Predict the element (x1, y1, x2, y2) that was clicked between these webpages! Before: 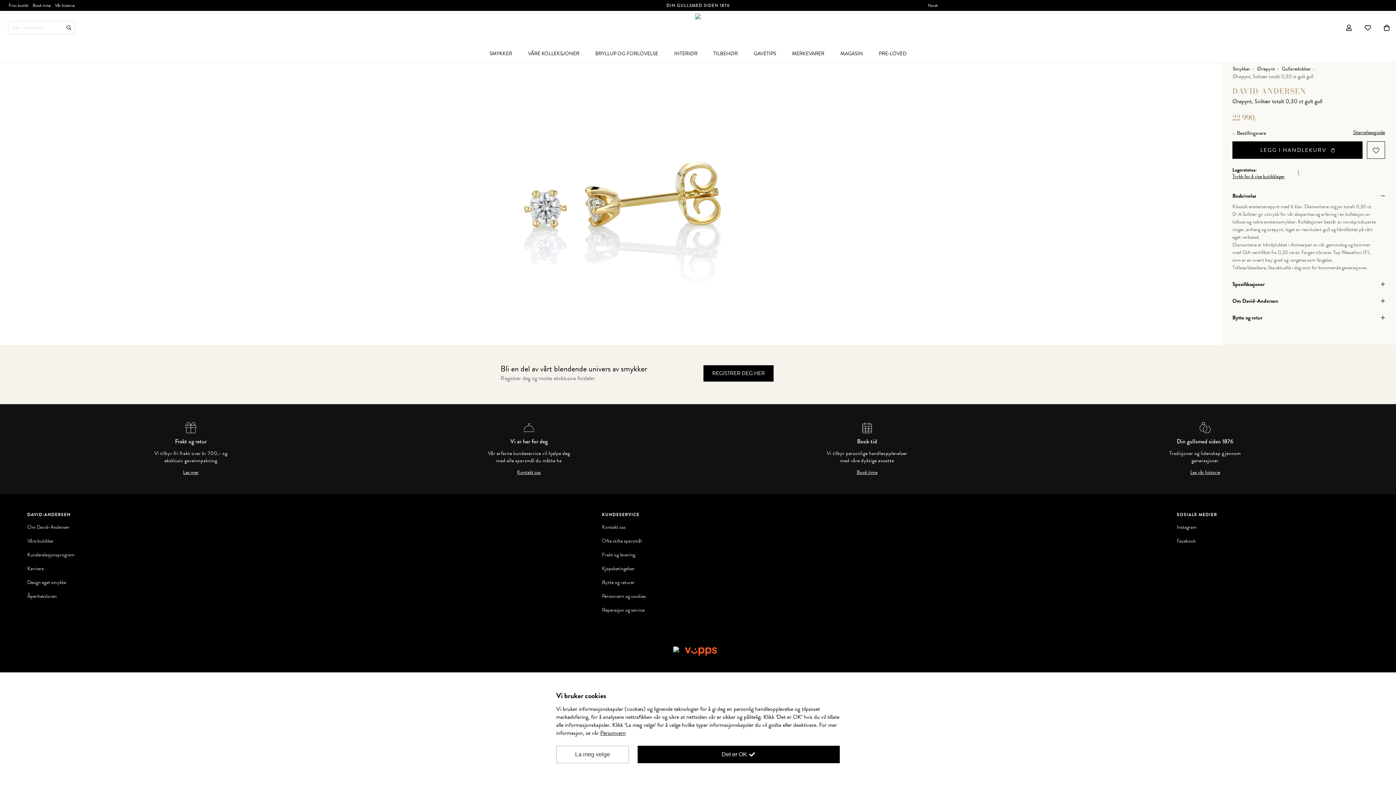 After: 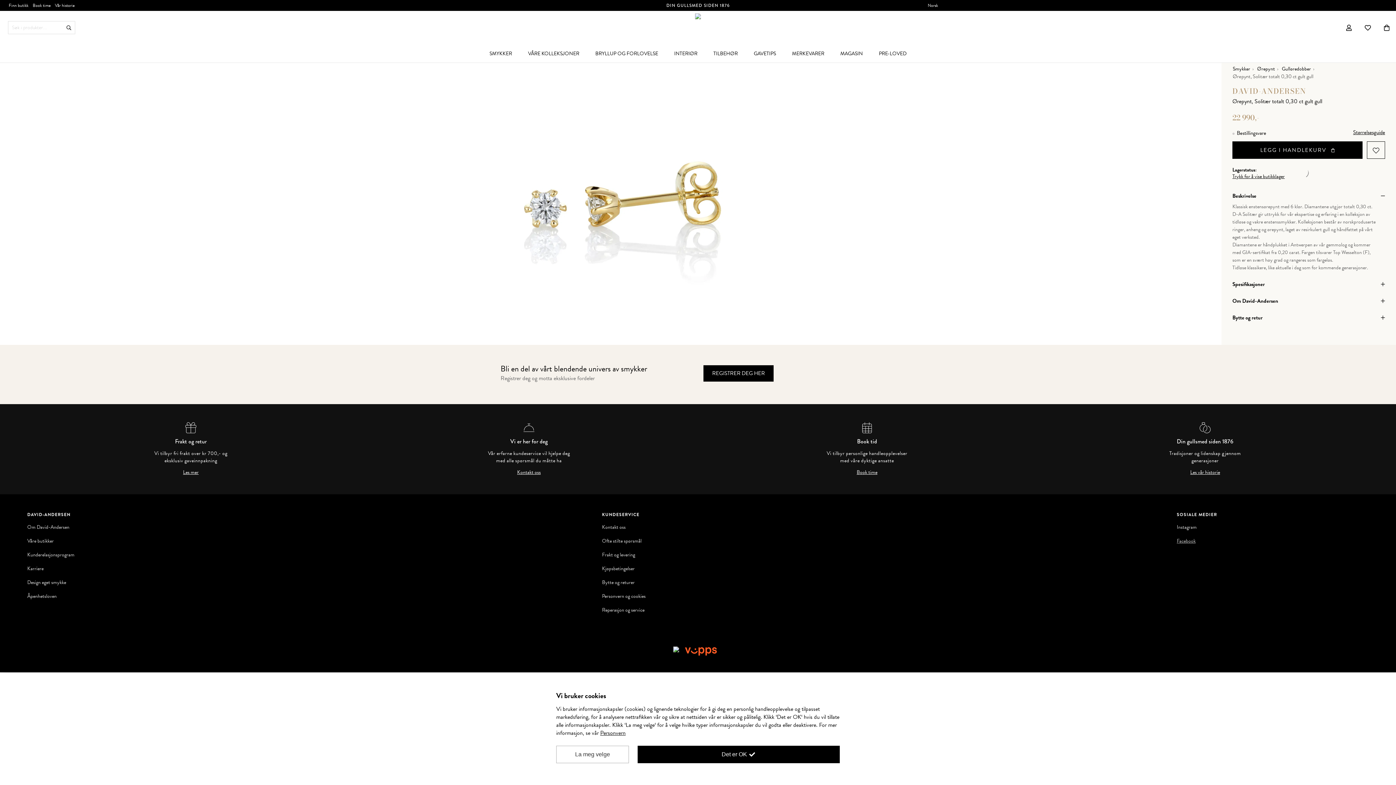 Action: label: Facebook bbox: (1177, 537, 1369, 545)